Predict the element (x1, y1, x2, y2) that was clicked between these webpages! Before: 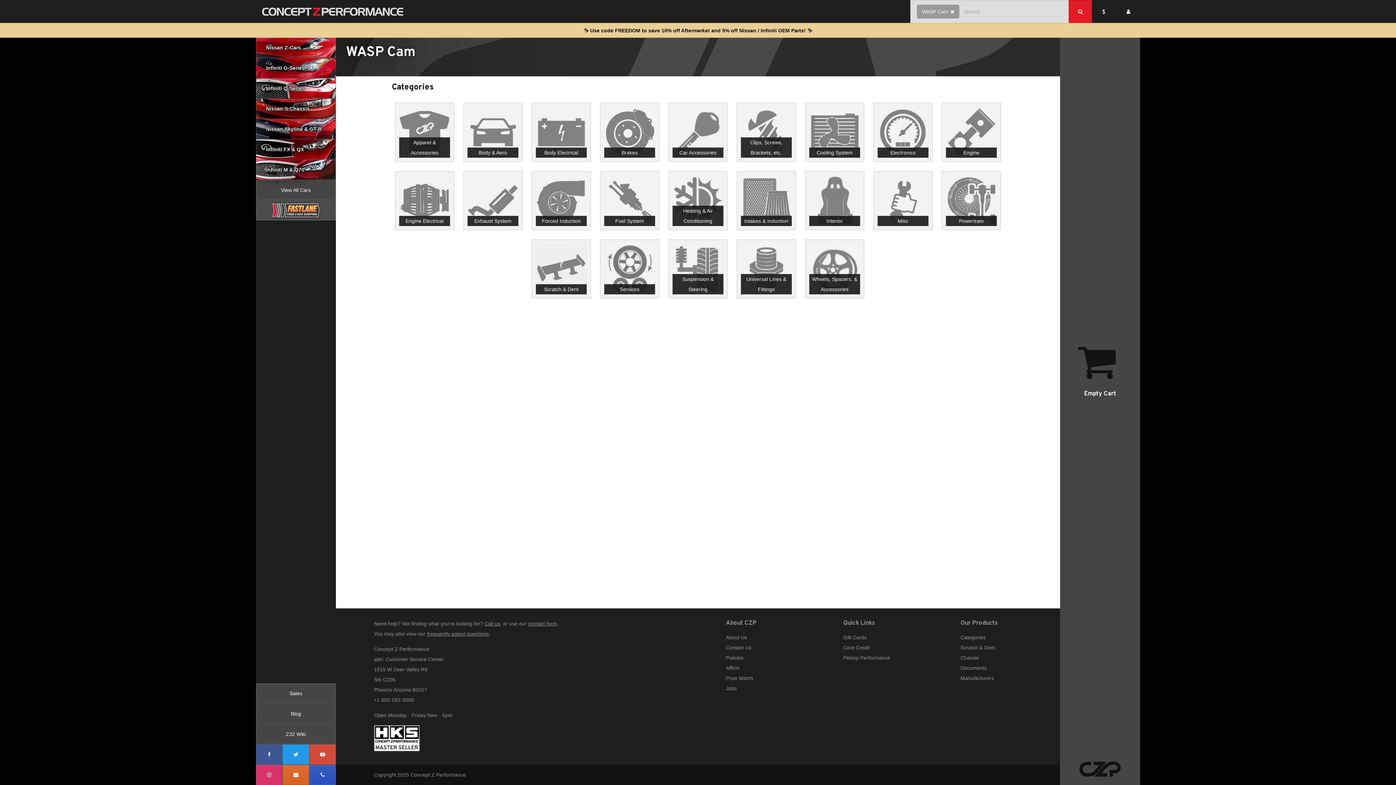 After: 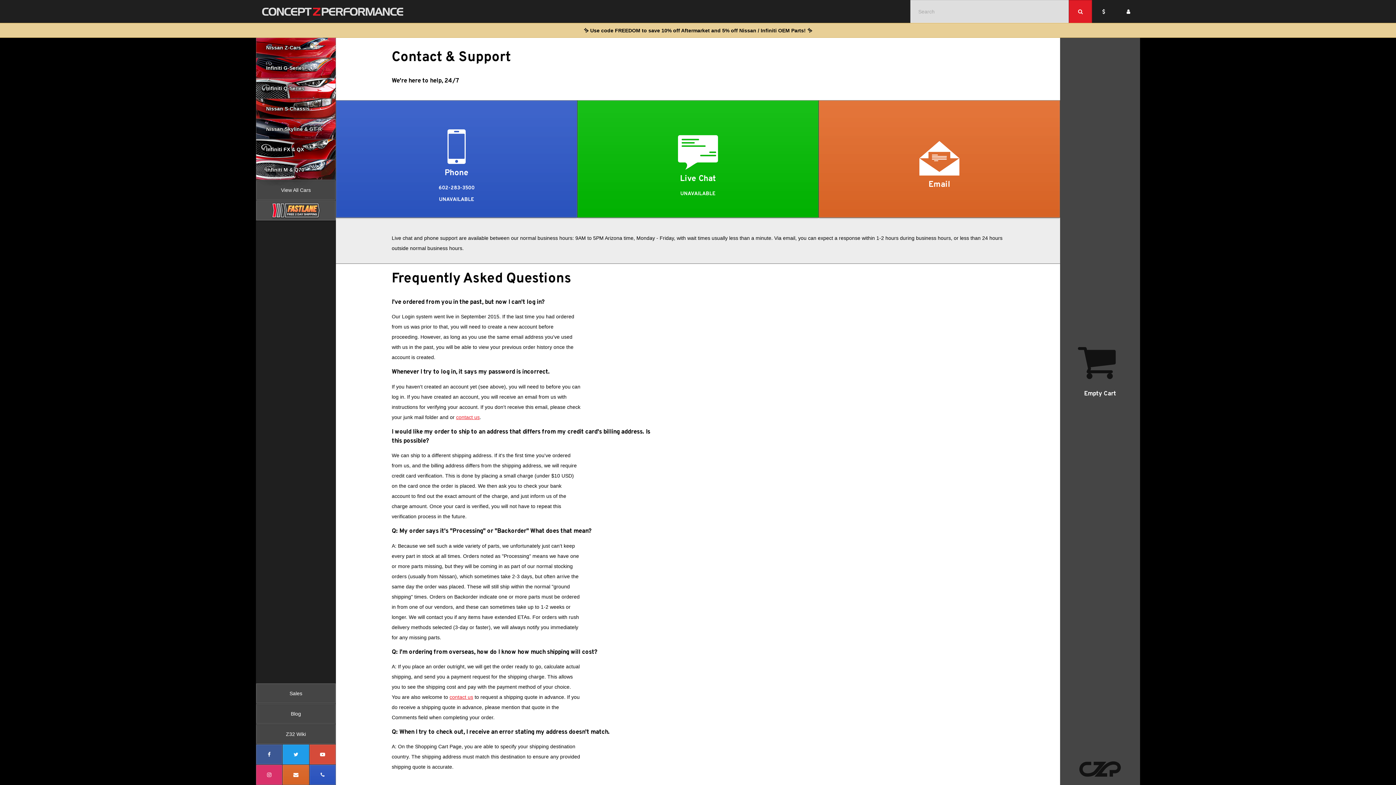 Action: bbox: (282, 765, 309, 785)